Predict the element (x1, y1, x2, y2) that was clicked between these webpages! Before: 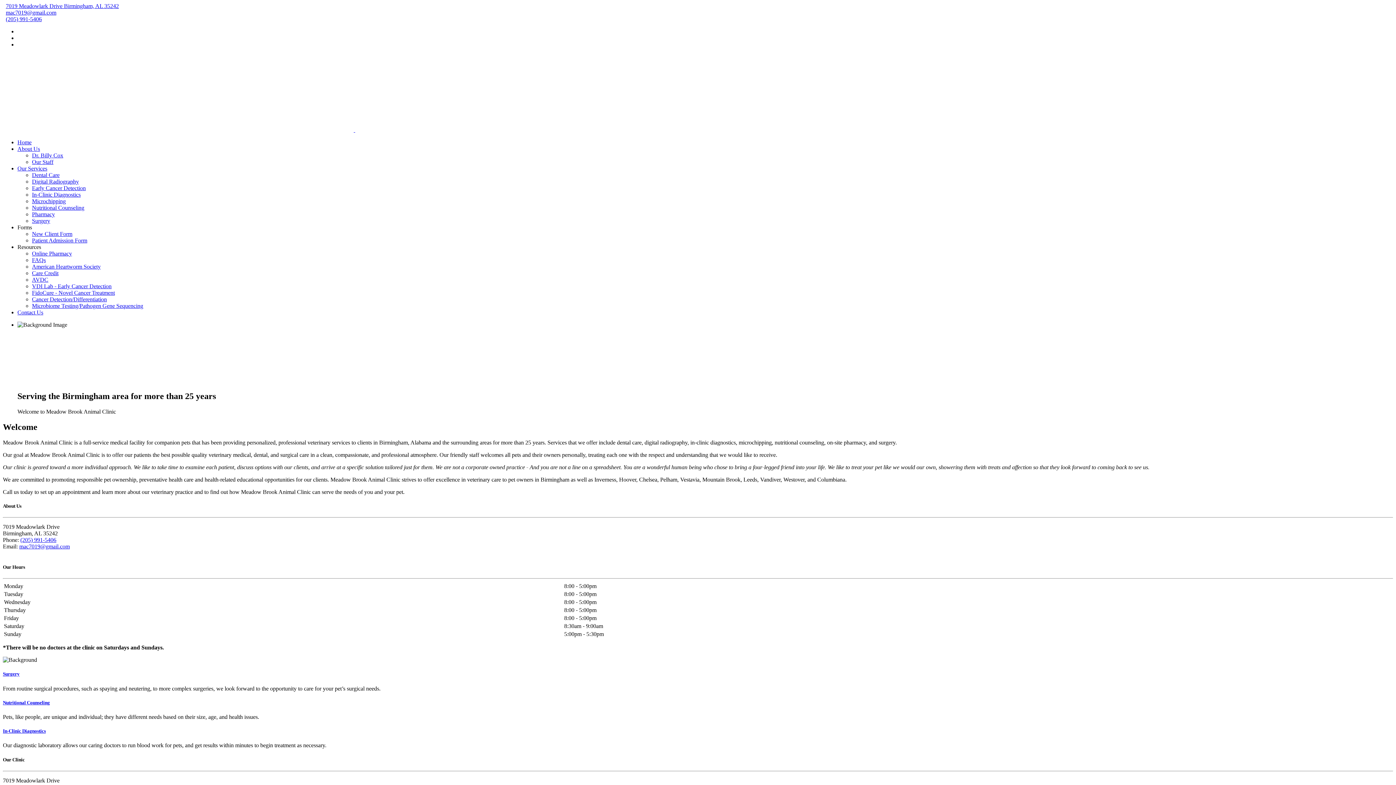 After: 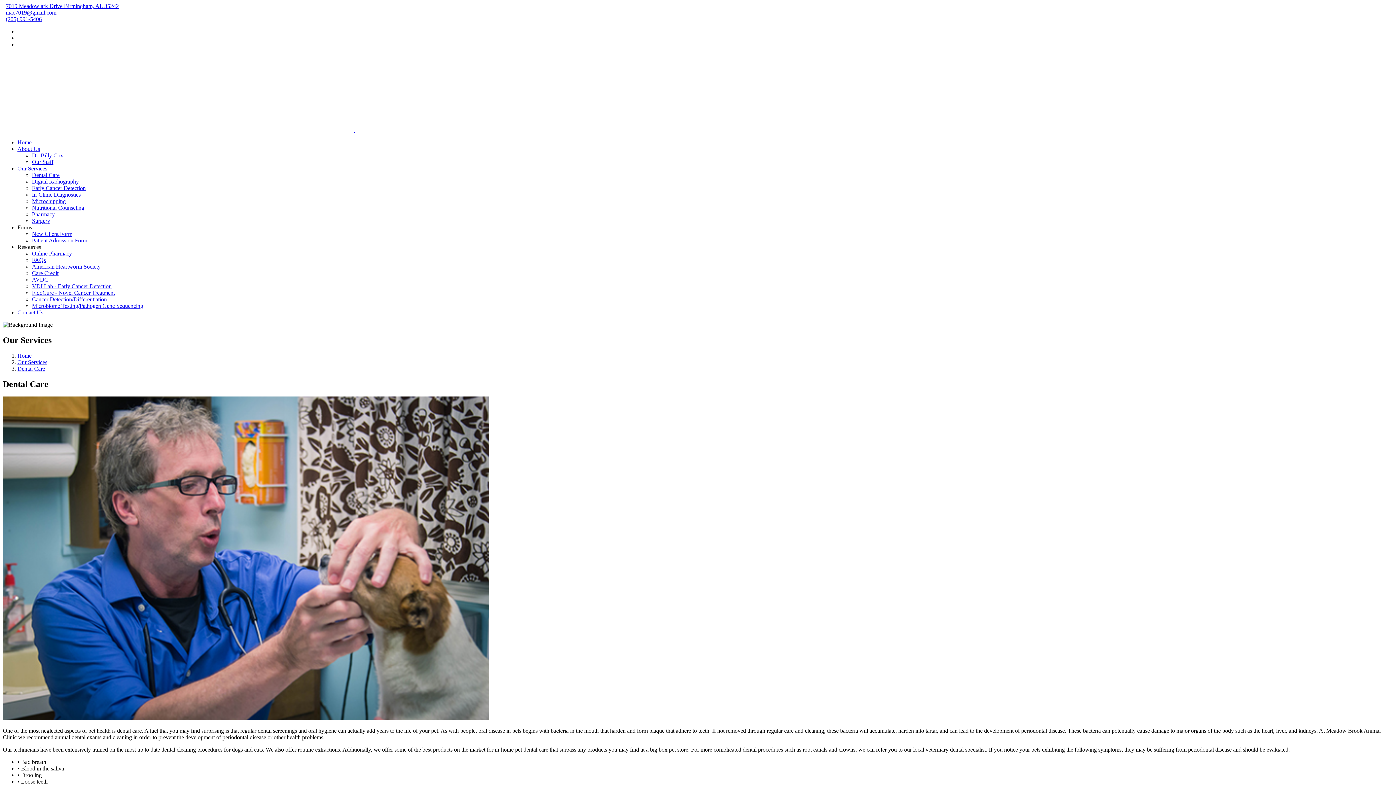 Action: label: Nutritional Counseling bbox: (2, 700, 49, 705)